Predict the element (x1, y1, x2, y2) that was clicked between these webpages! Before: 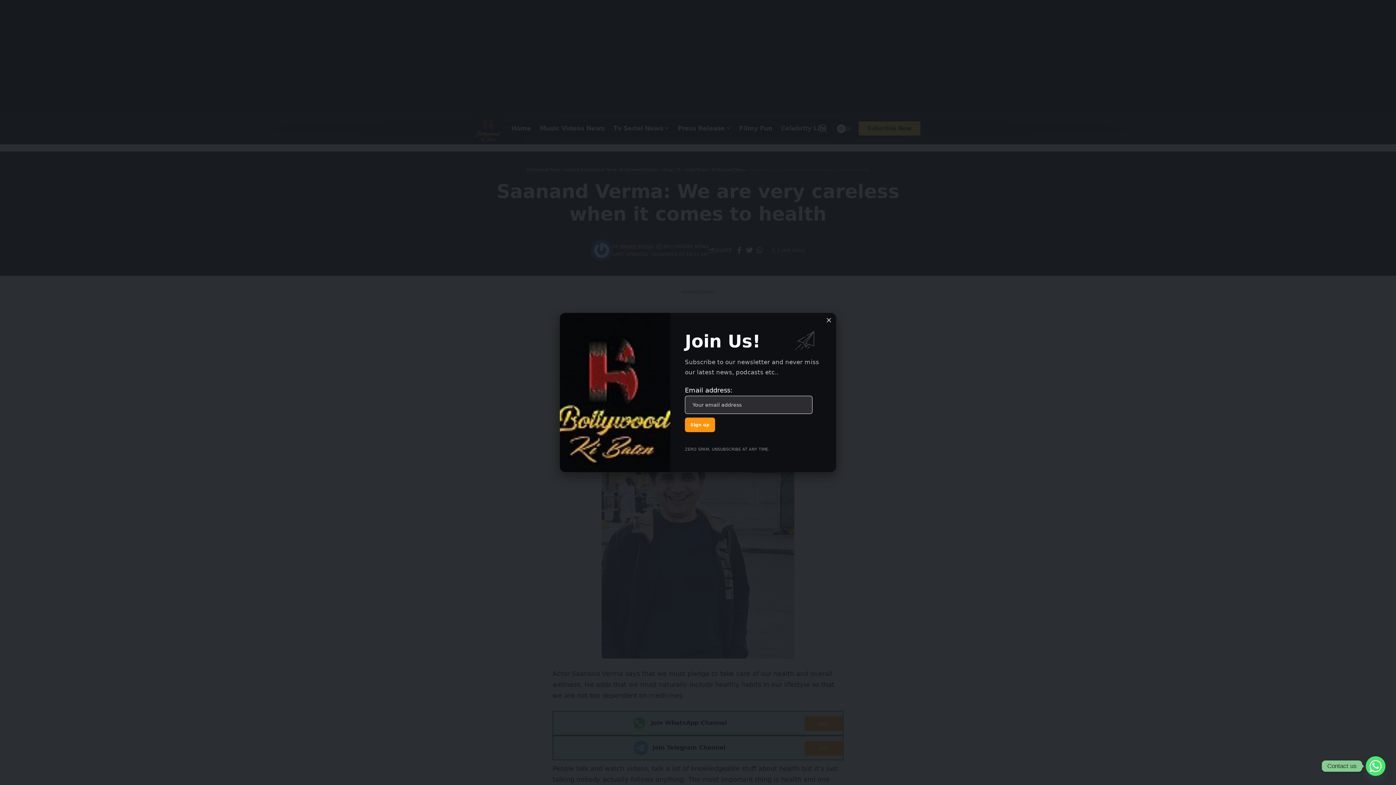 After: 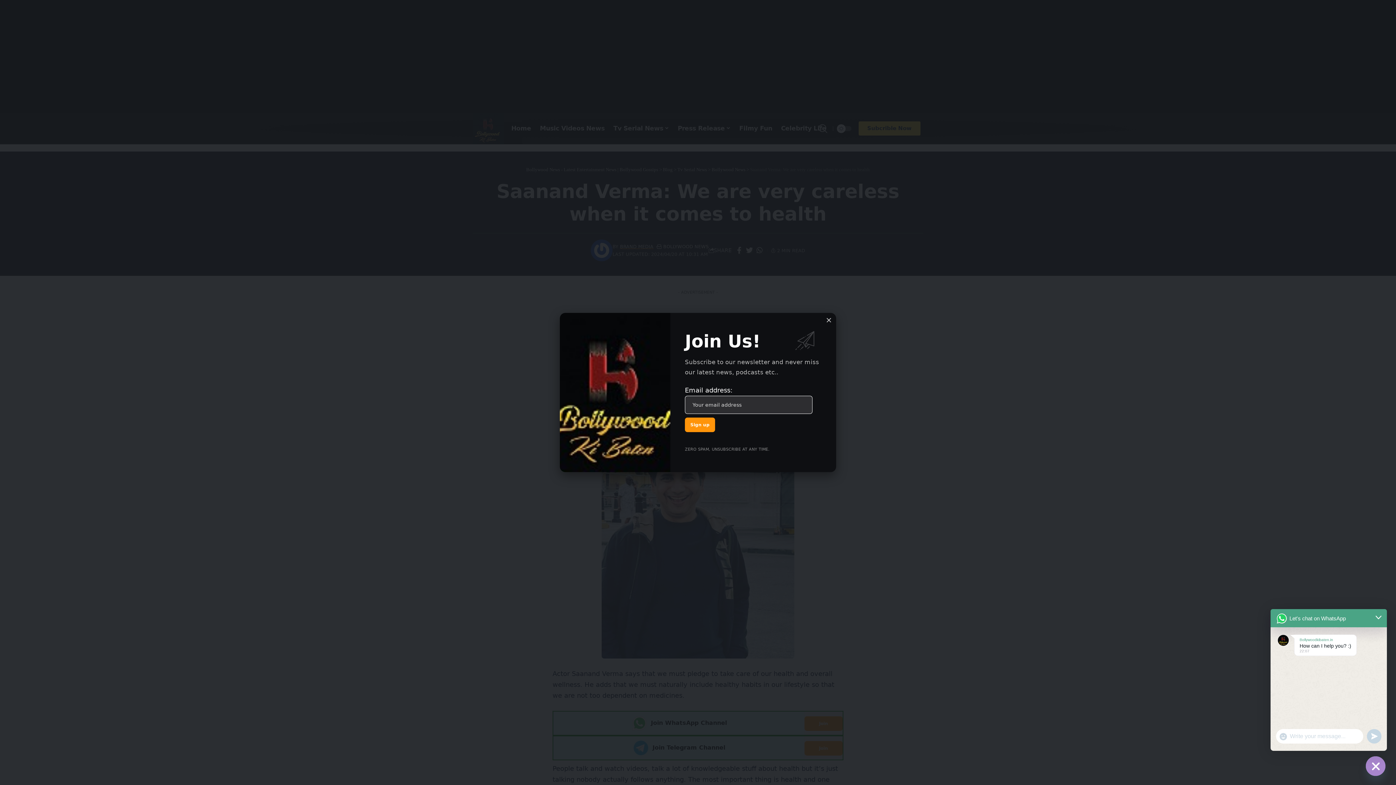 Action: bbox: (1366, 756, 1385, 776) label: Whatsapp